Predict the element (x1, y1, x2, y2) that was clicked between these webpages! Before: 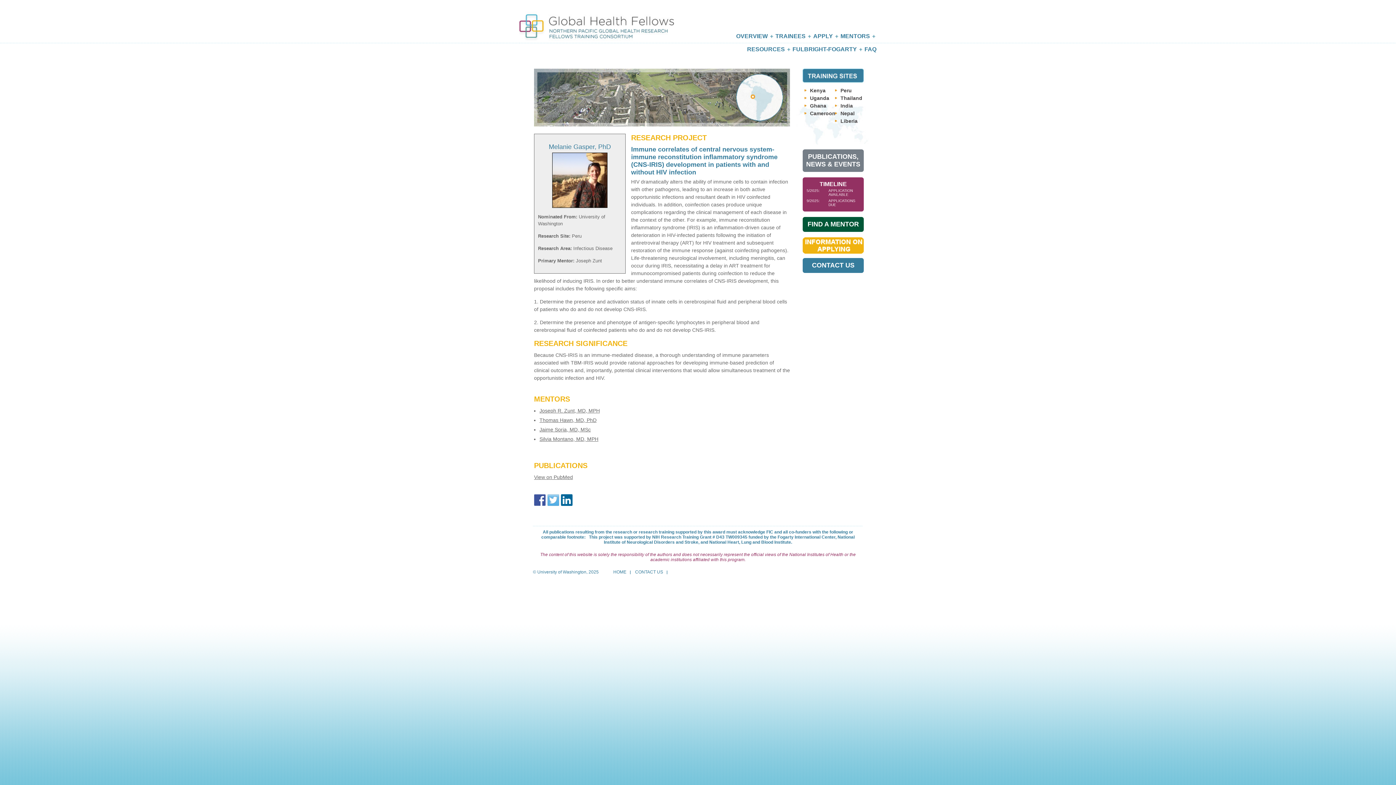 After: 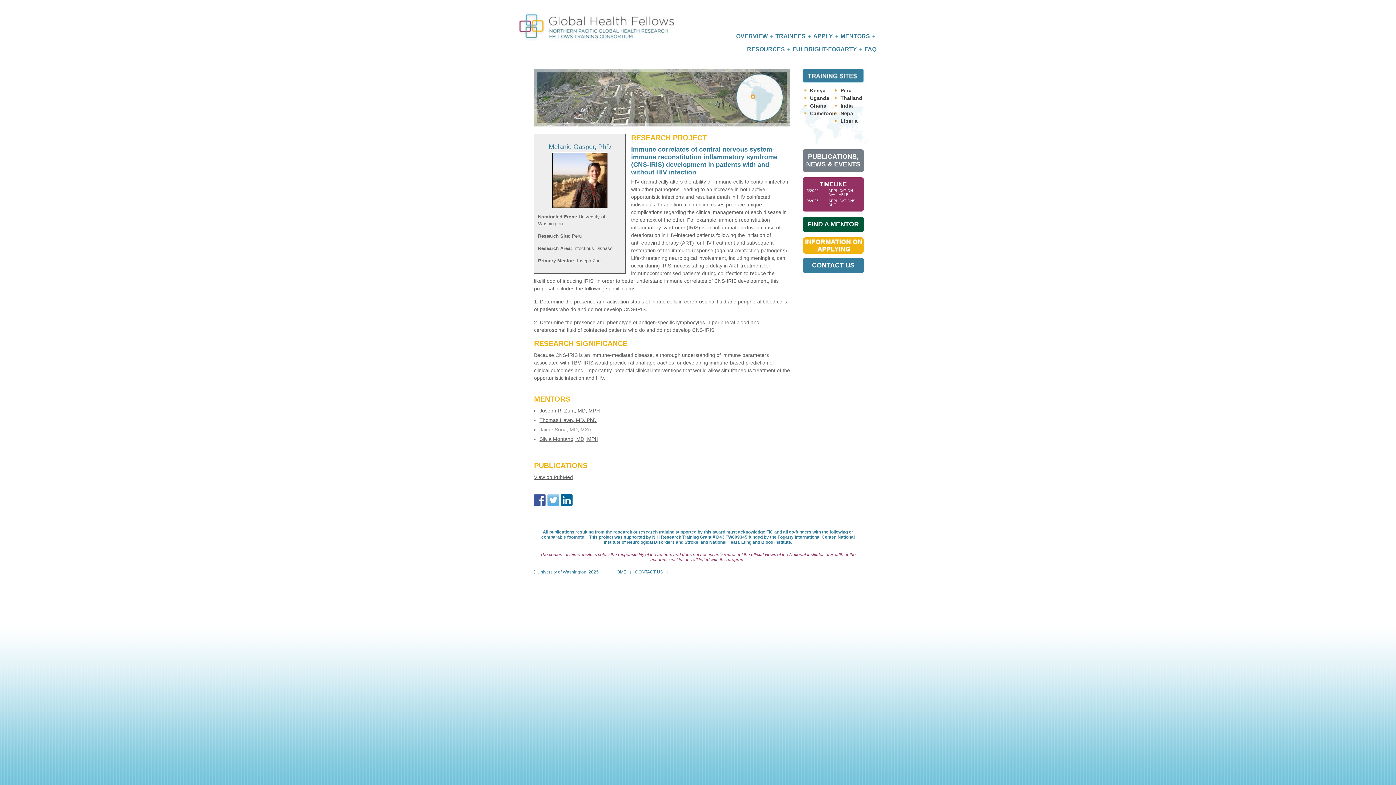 Action: bbox: (539, 426, 590, 432) label: Jaime Soria, MD, MSc